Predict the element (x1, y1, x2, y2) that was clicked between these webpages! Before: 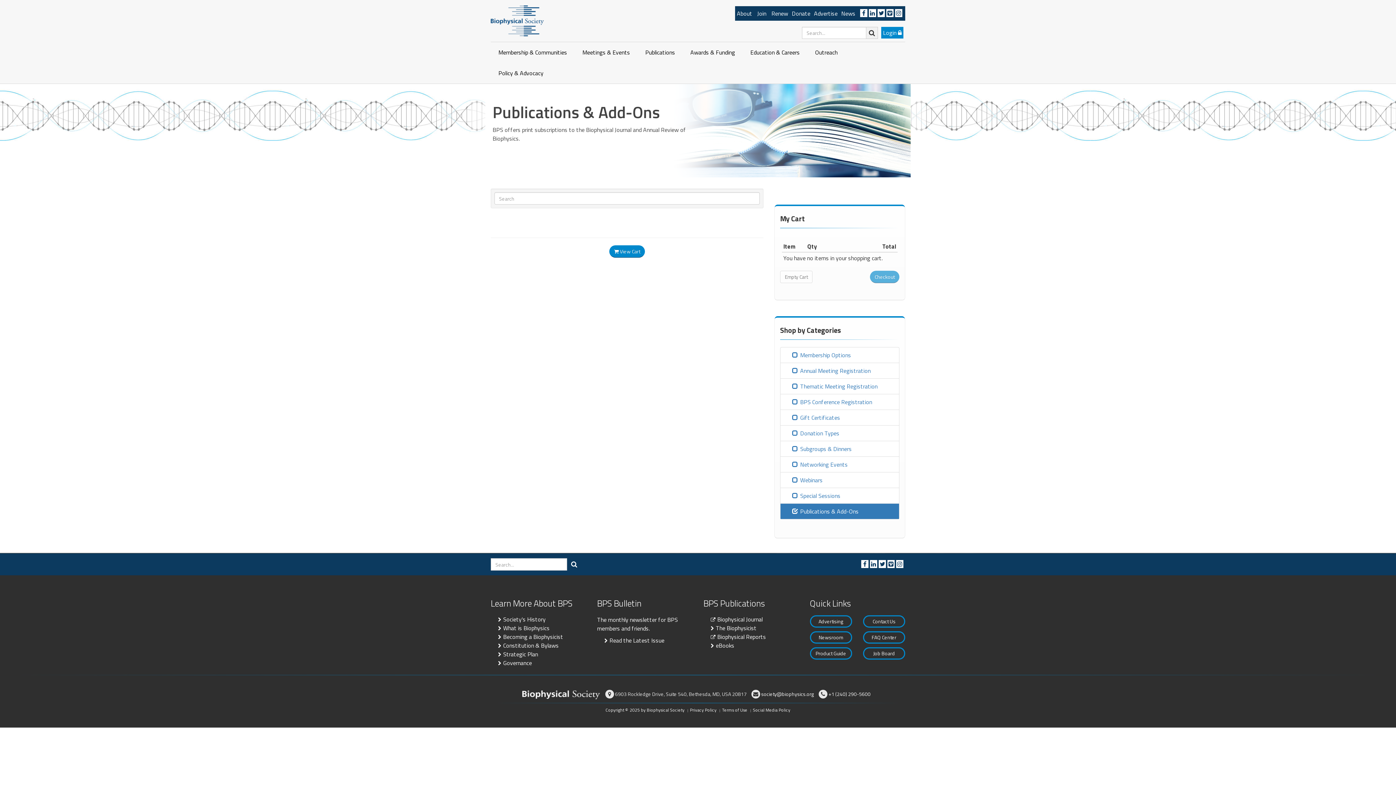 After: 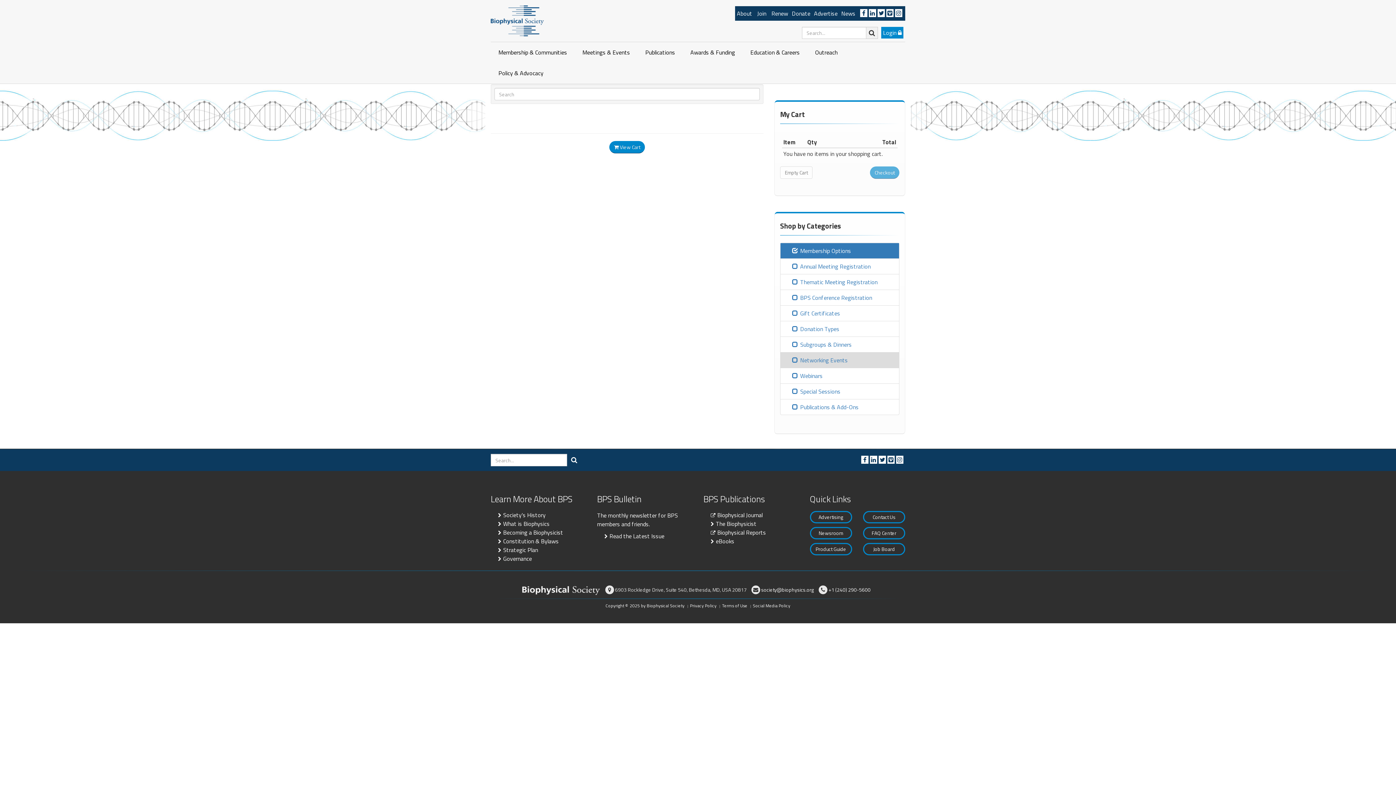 Action: bbox: (792, 350, 851, 359) label:  Membership Options